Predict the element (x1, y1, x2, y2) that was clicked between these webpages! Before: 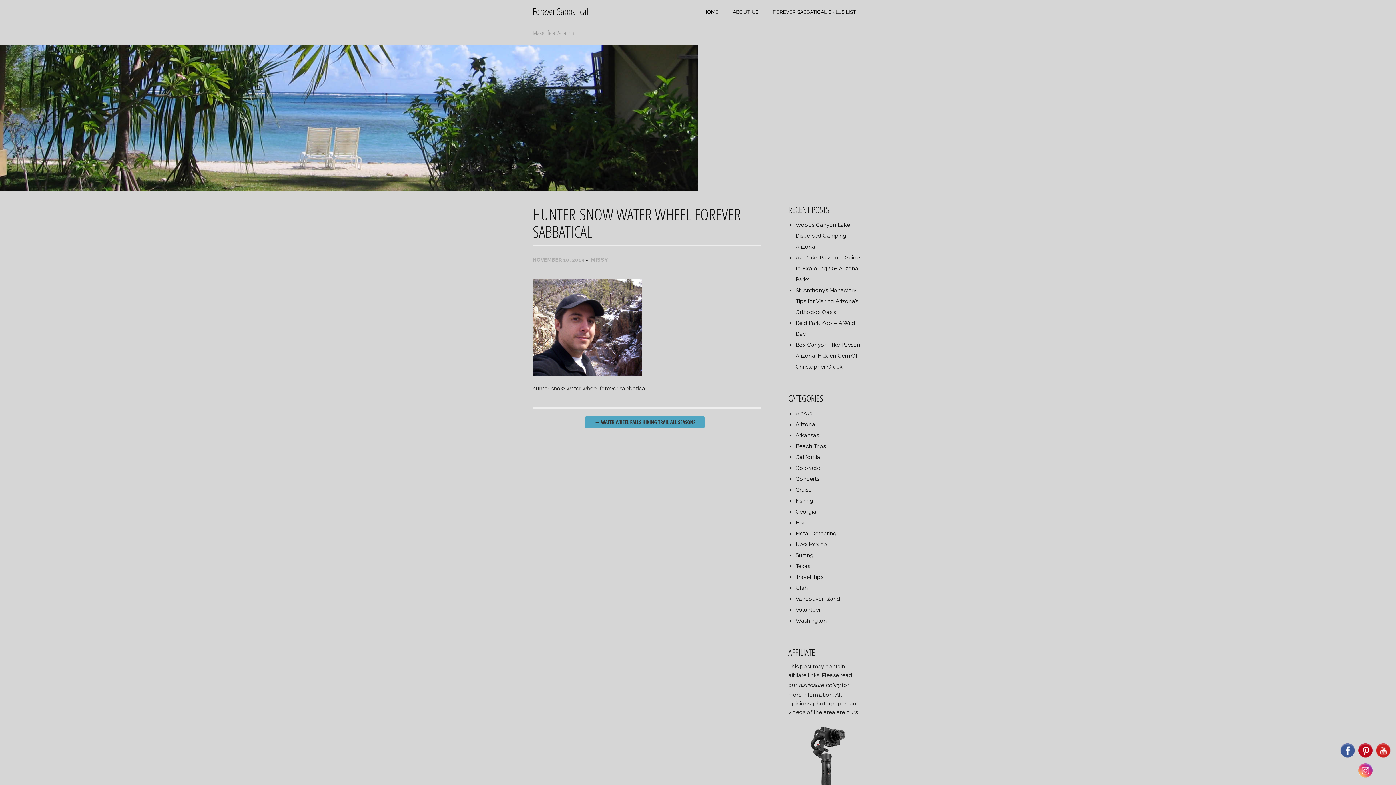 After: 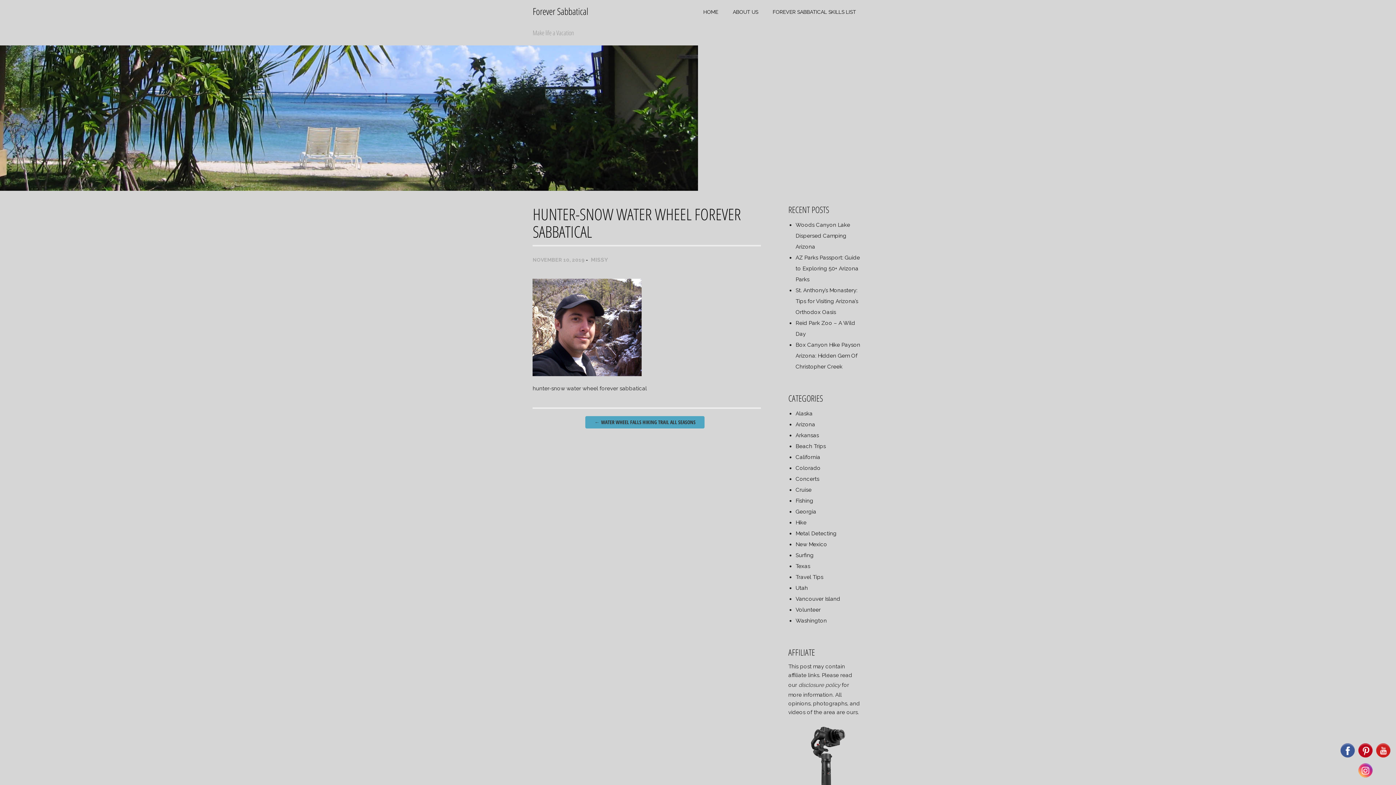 Action: label: disclosure policy bbox: (798, 682, 840, 688)